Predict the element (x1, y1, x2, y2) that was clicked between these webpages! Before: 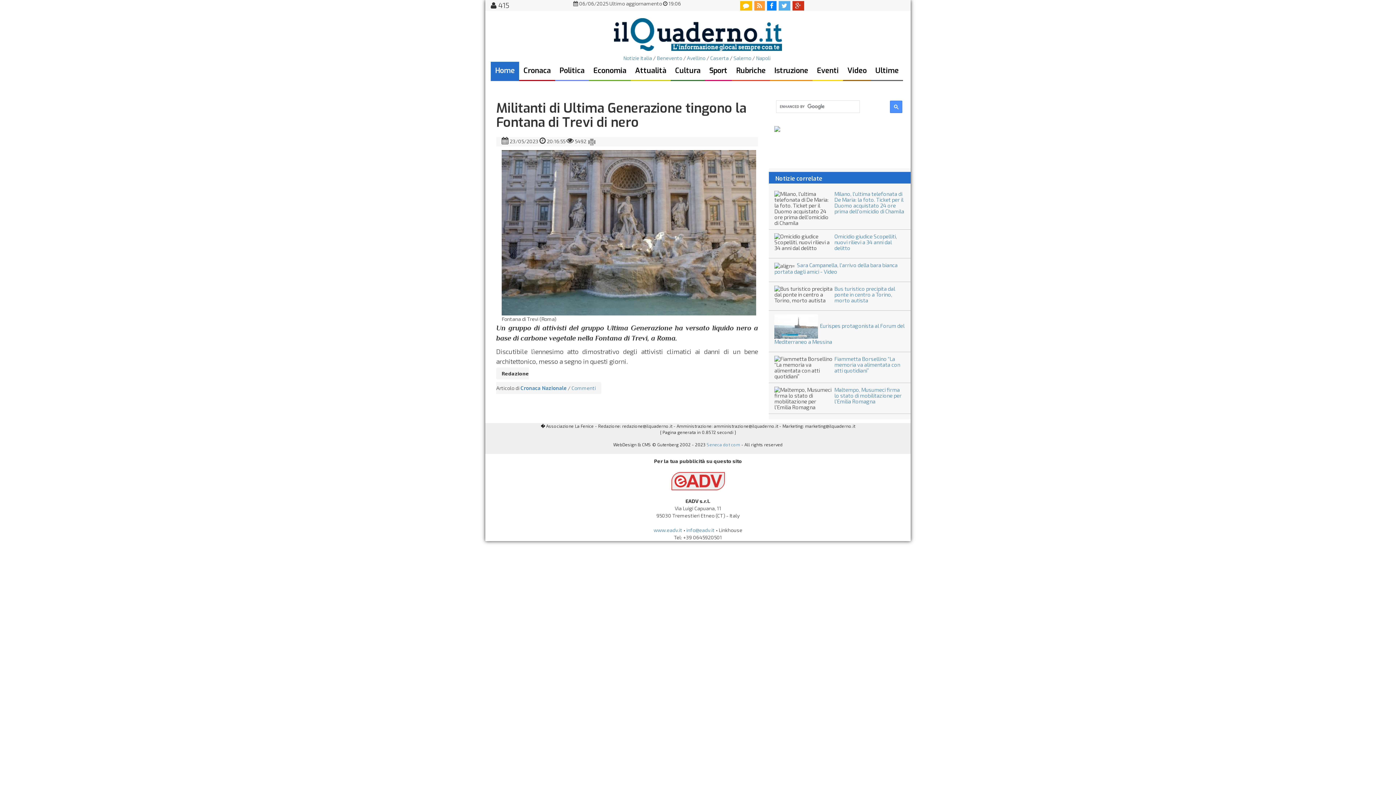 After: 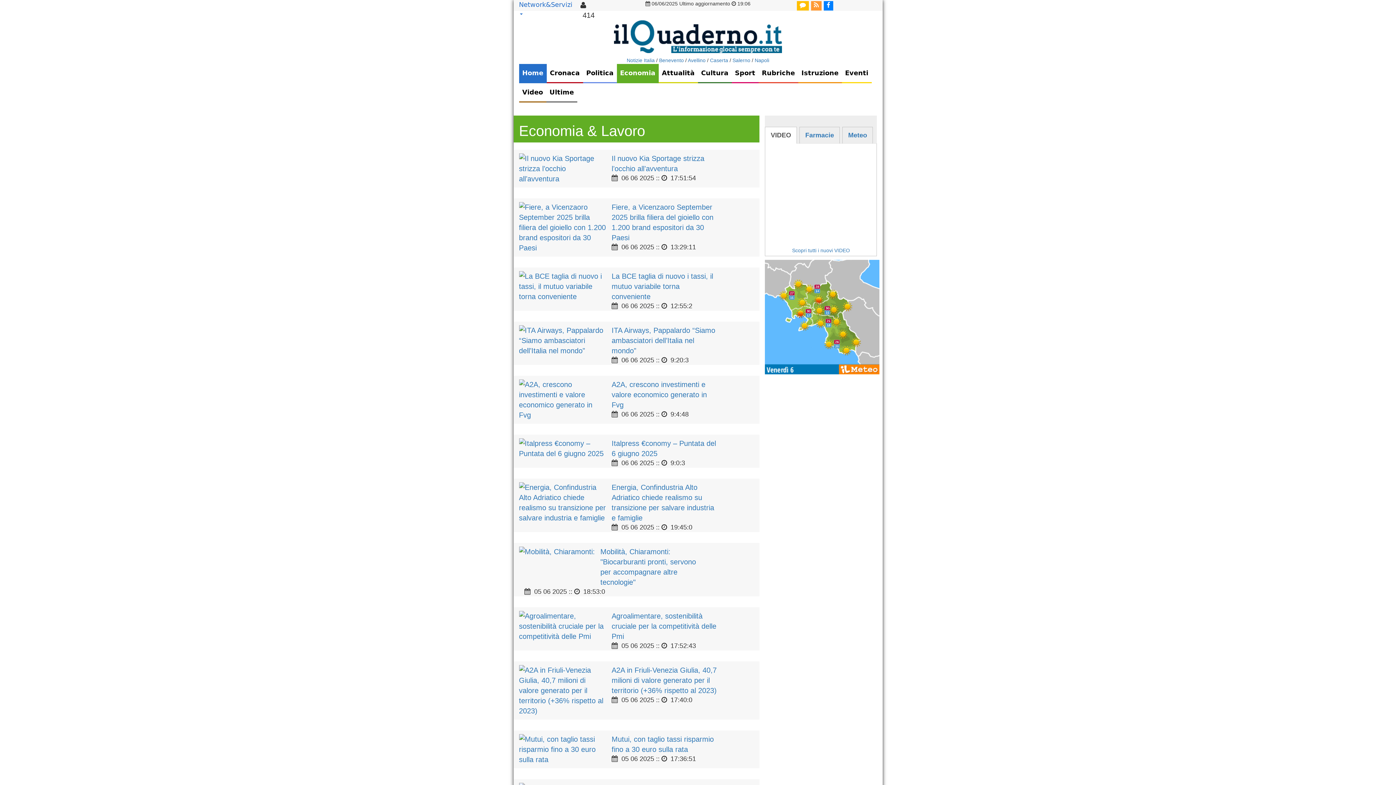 Action: label: Economia bbox: (589, 61, 630, 81)